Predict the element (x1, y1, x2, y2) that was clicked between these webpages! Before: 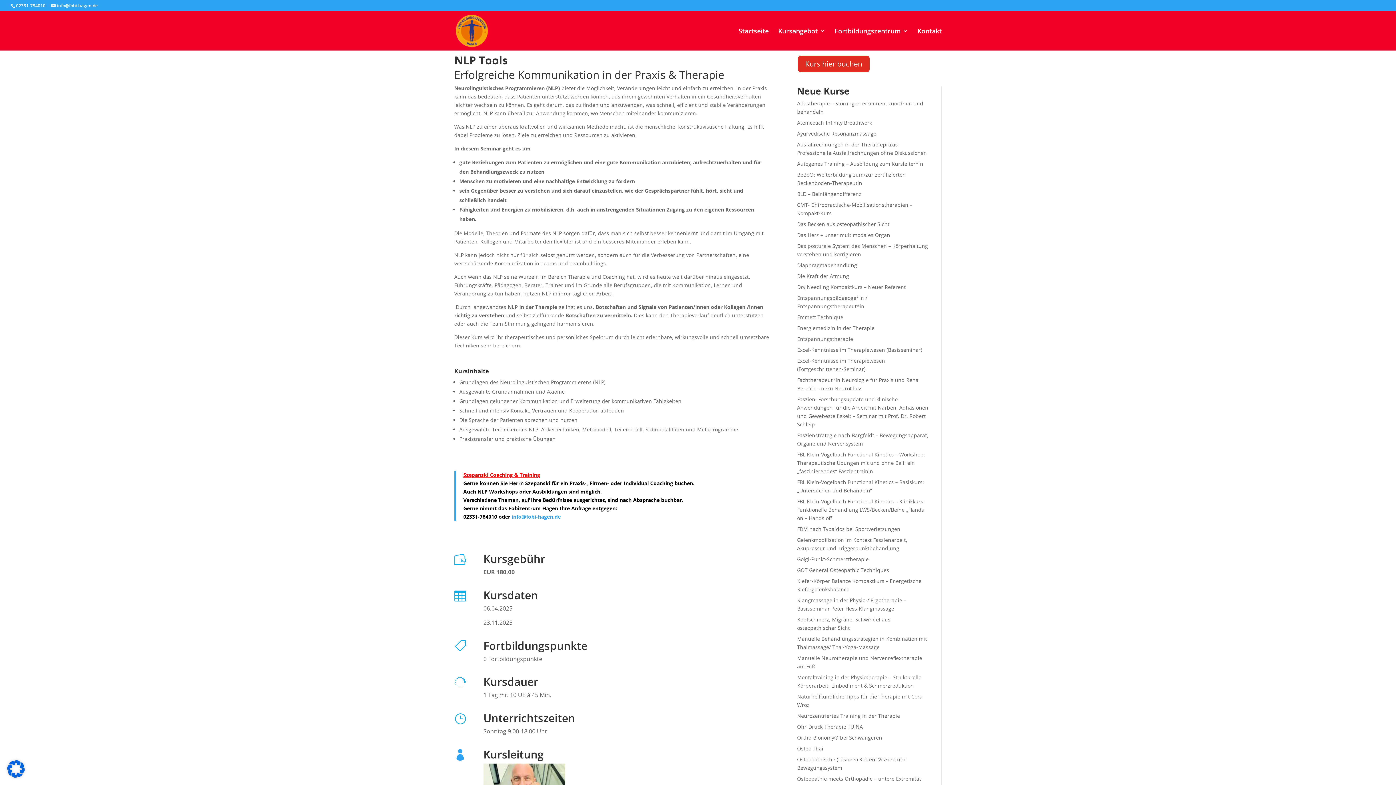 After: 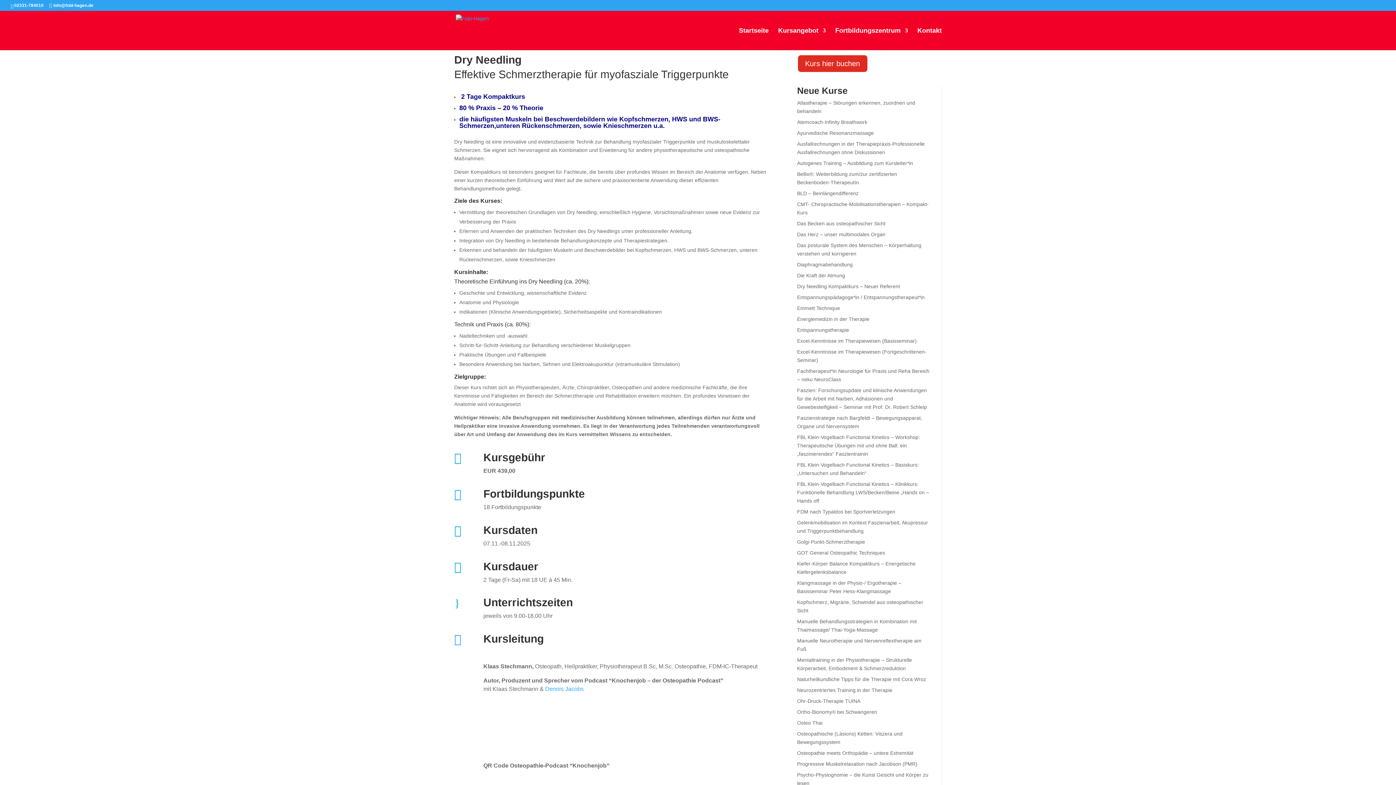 Action: label: Dry Needling Kompaktkurs – Neuer Referent bbox: (797, 283, 906, 290)